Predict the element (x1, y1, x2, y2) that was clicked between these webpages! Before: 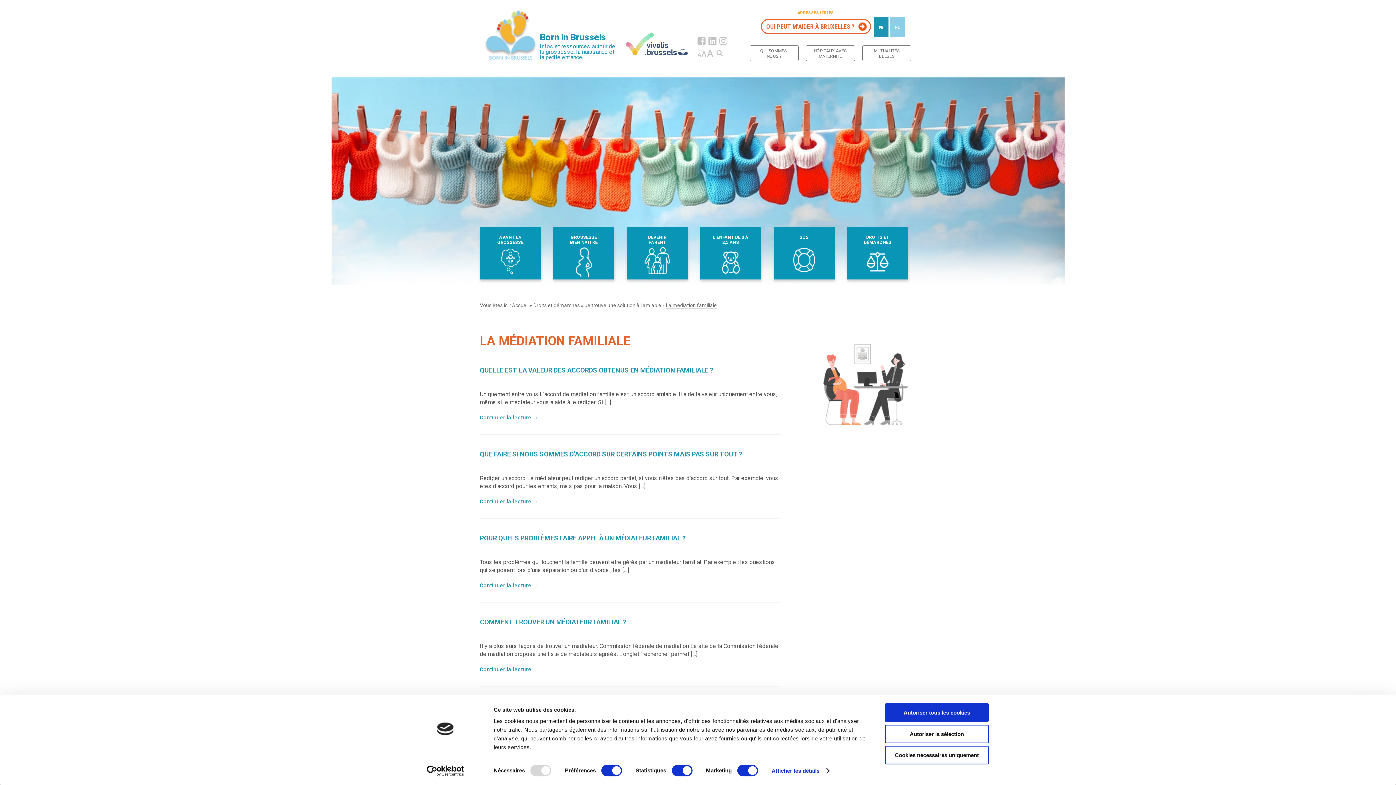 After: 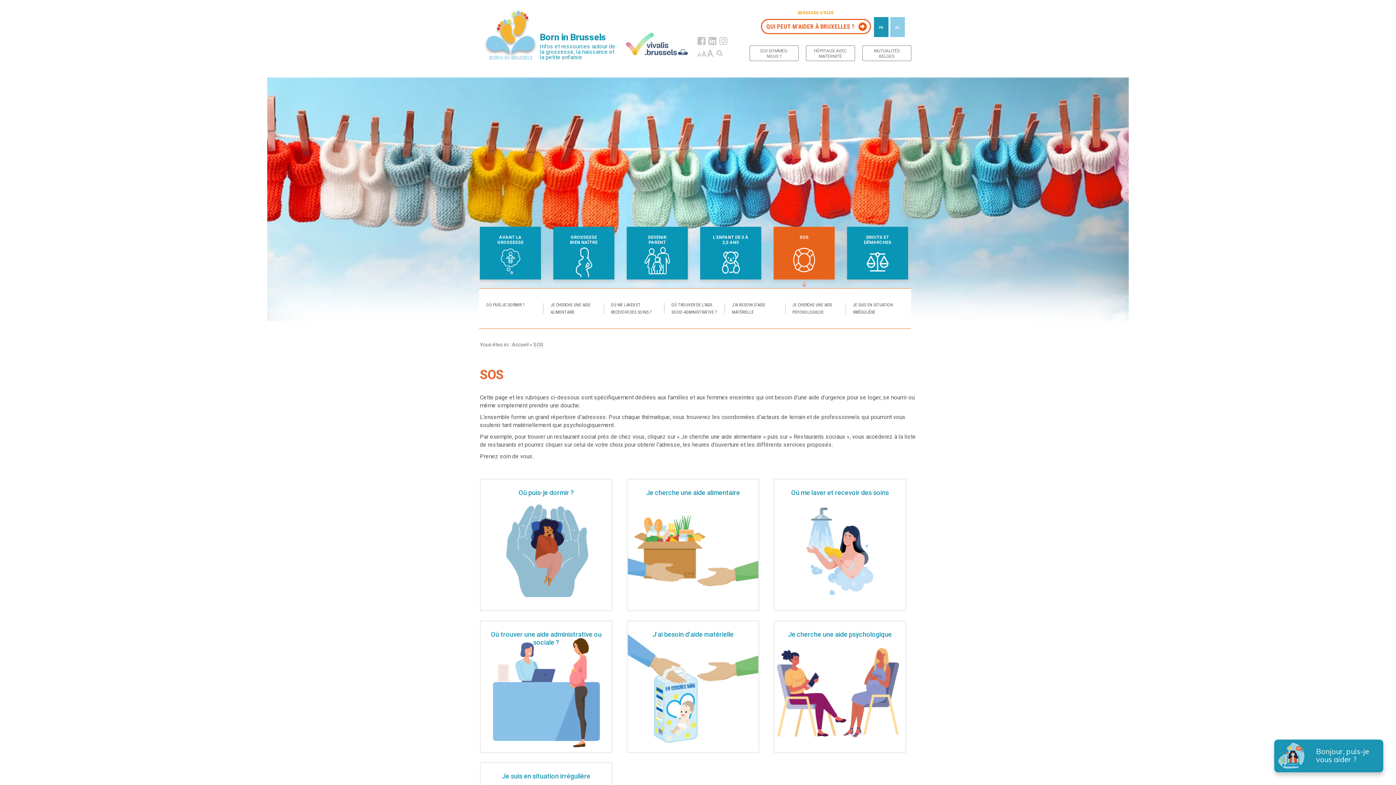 Action: bbox: (773, 226, 834, 279) label: SOS